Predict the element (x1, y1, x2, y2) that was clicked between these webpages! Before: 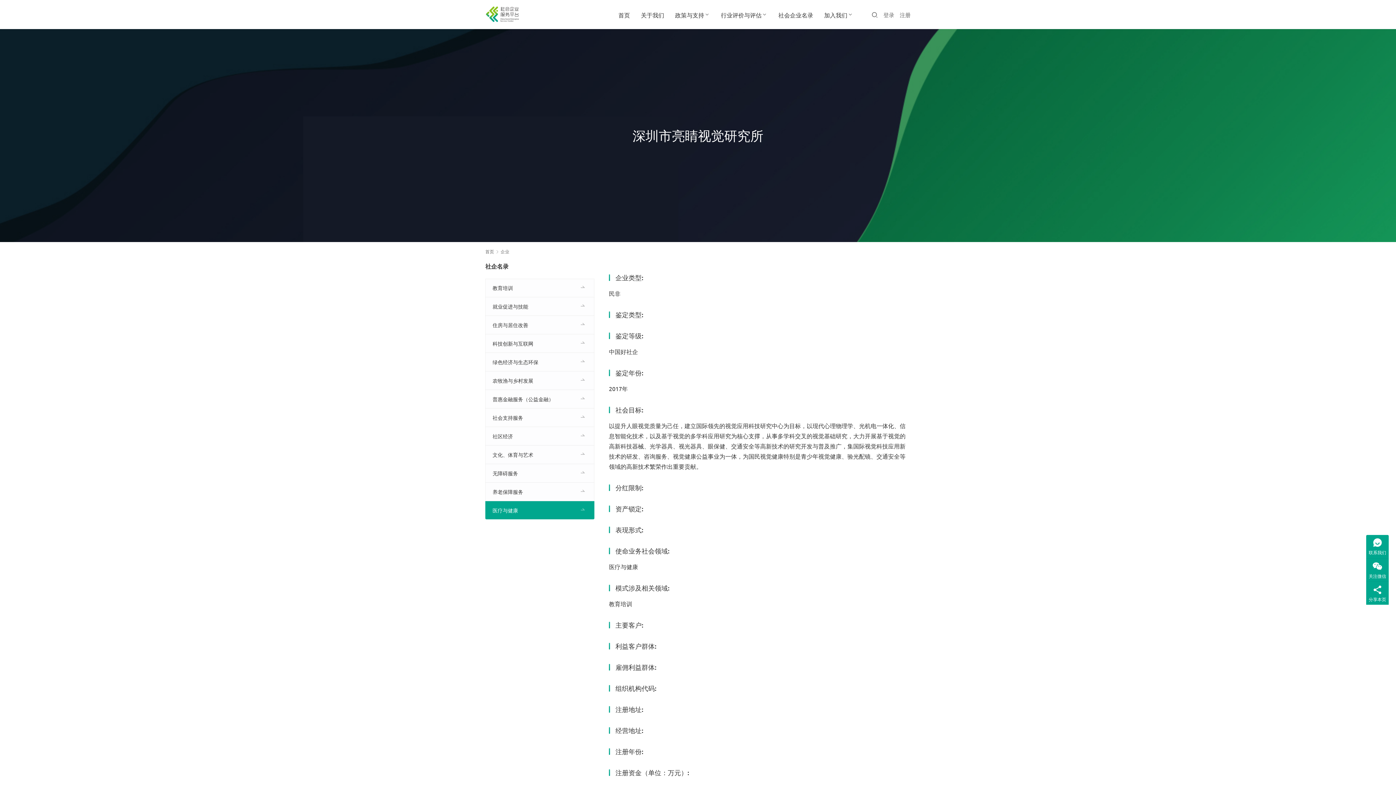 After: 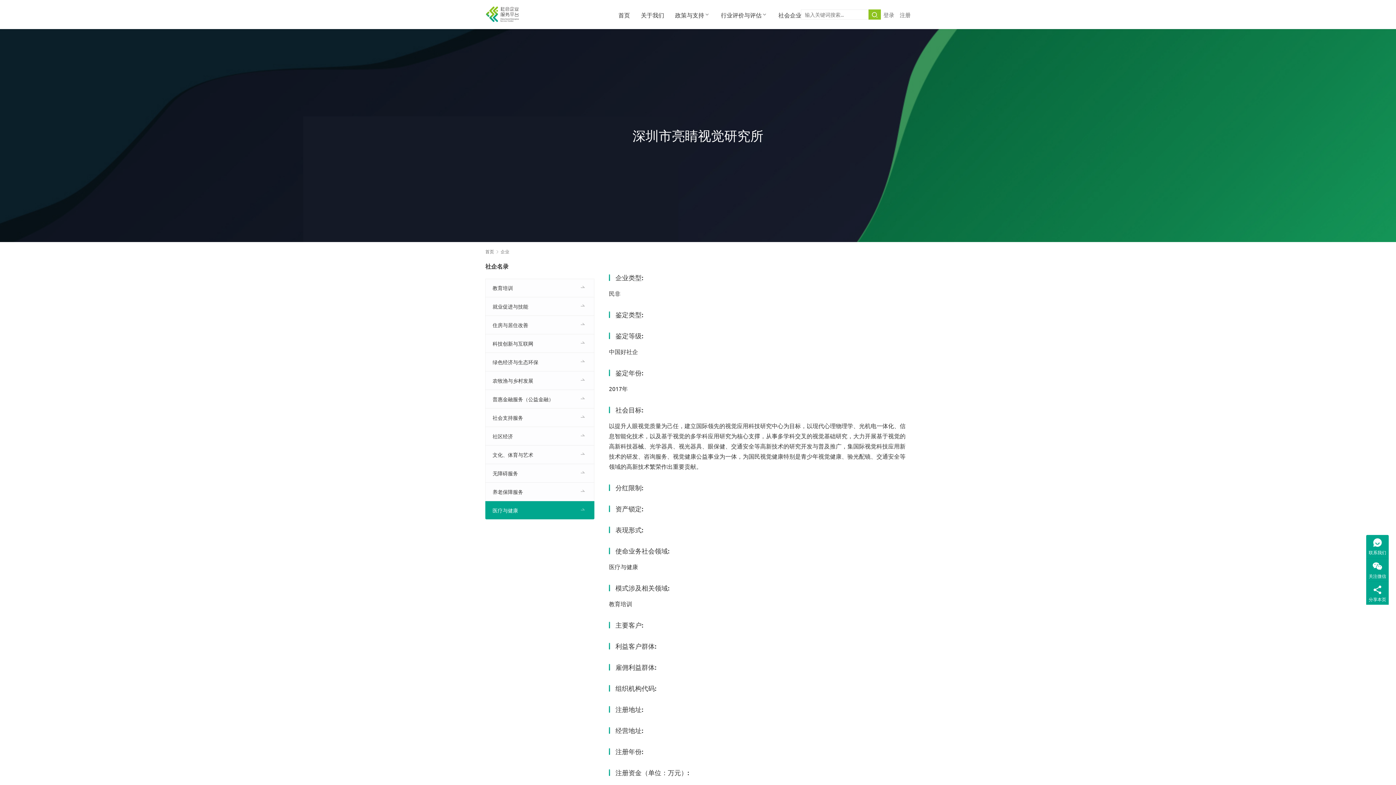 Action: bbox: (871, 10, 878, 18)